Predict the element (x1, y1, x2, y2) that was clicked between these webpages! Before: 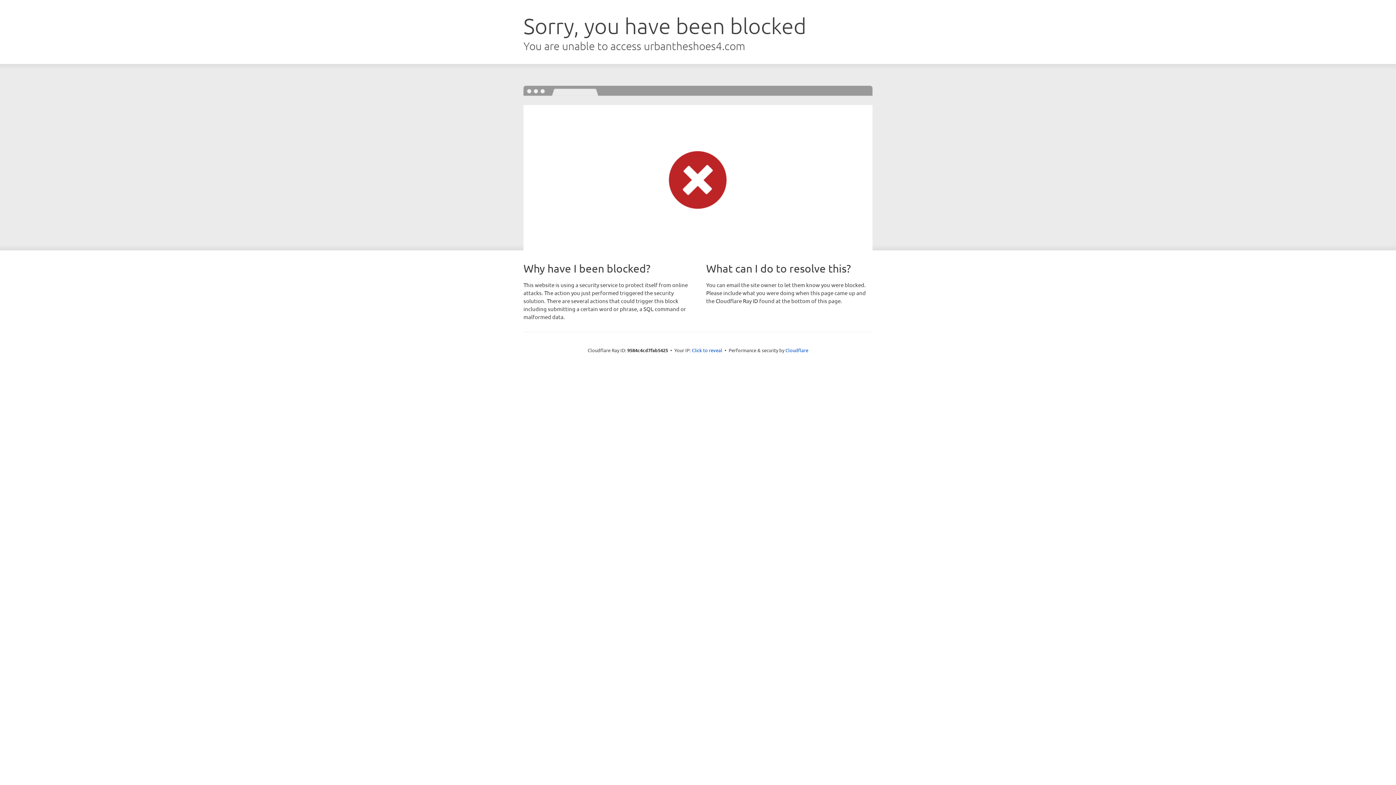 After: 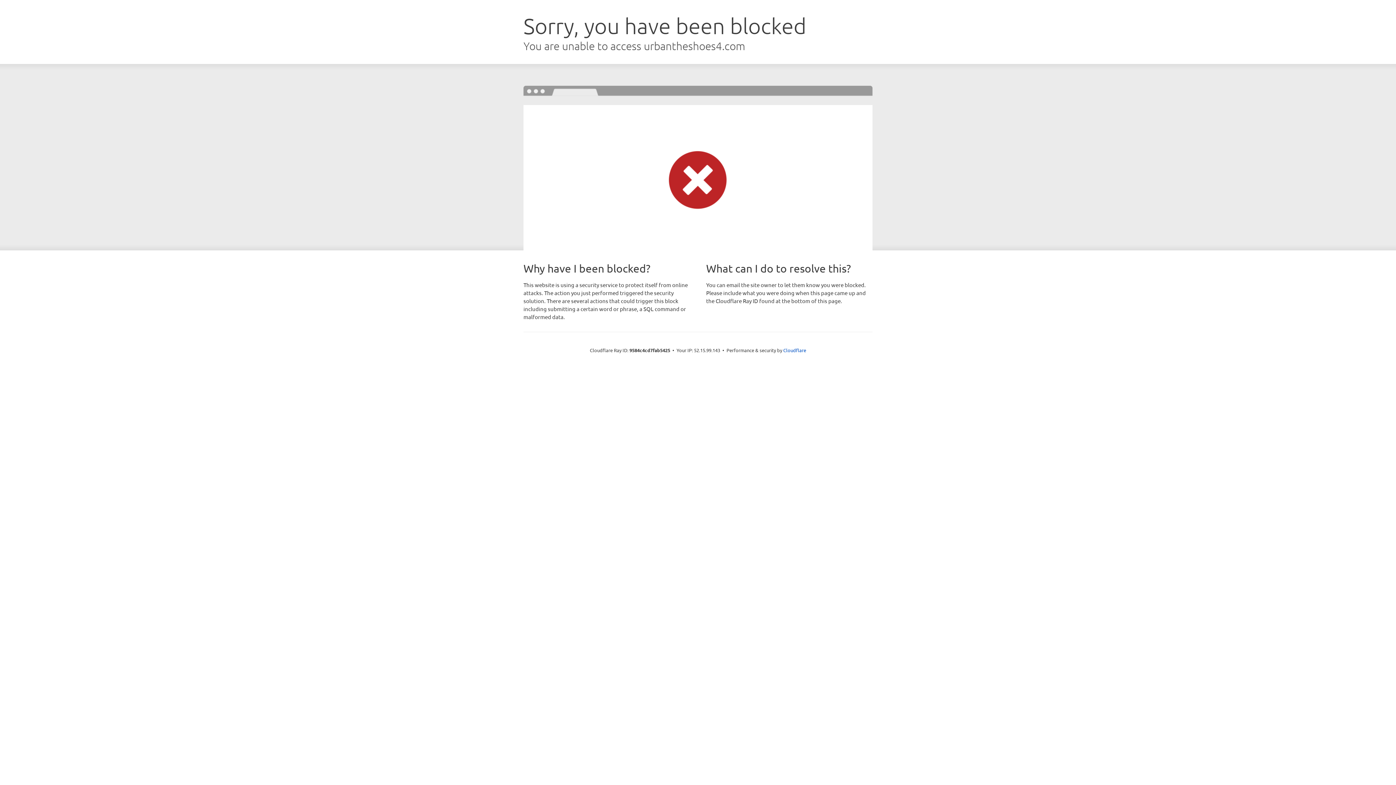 Action: label: Click to reveal bbox: (692, 346, 722, 353)